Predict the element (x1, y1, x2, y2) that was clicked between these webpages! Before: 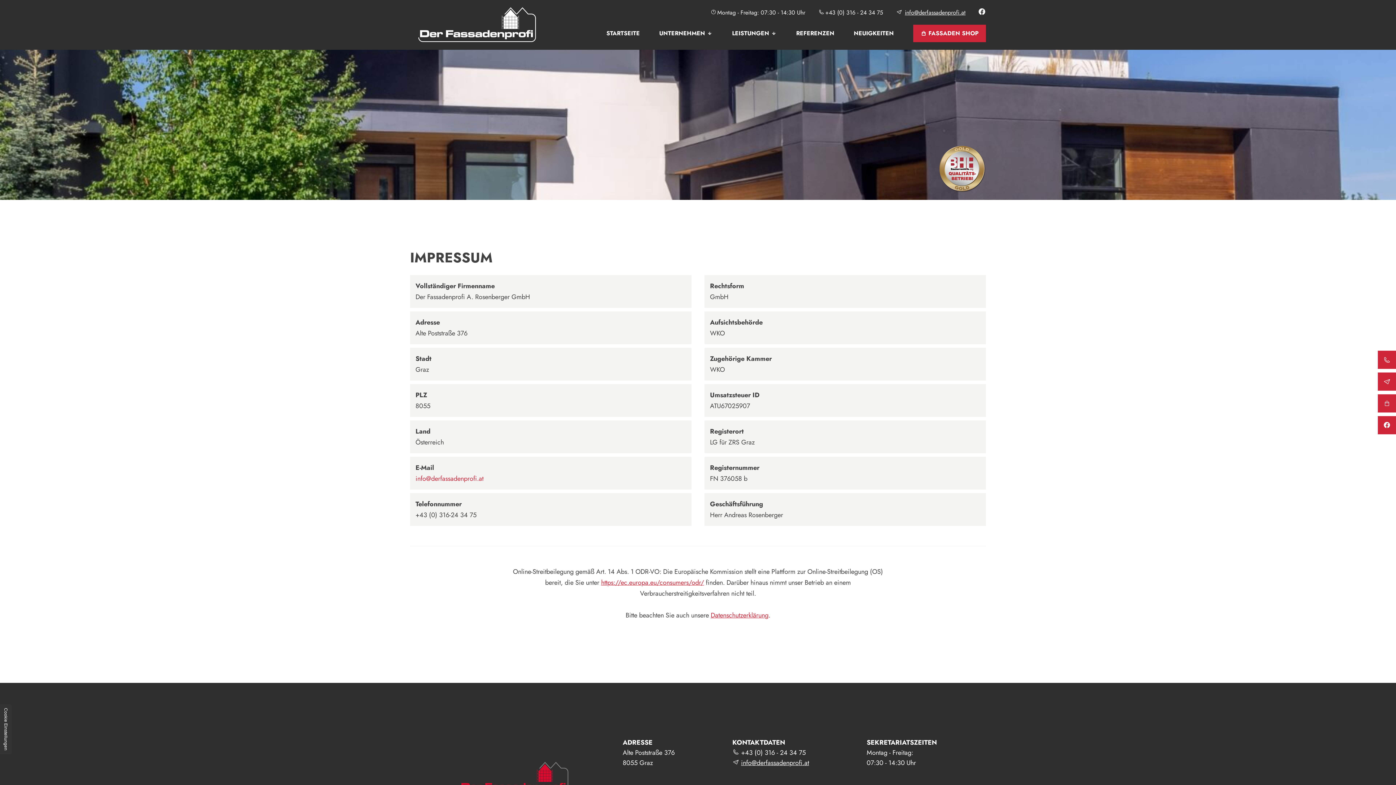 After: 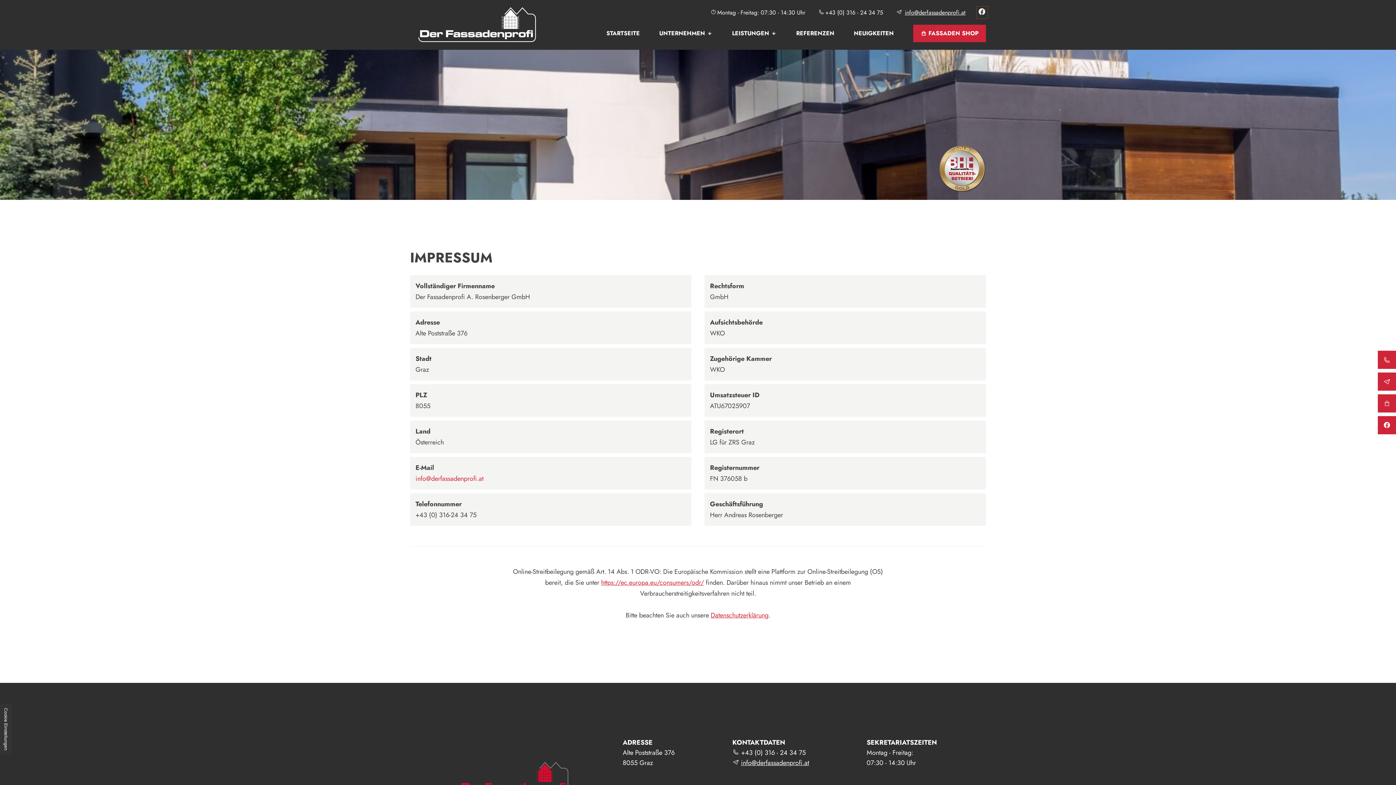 Action: bbox: (978, 8, 986, 16)